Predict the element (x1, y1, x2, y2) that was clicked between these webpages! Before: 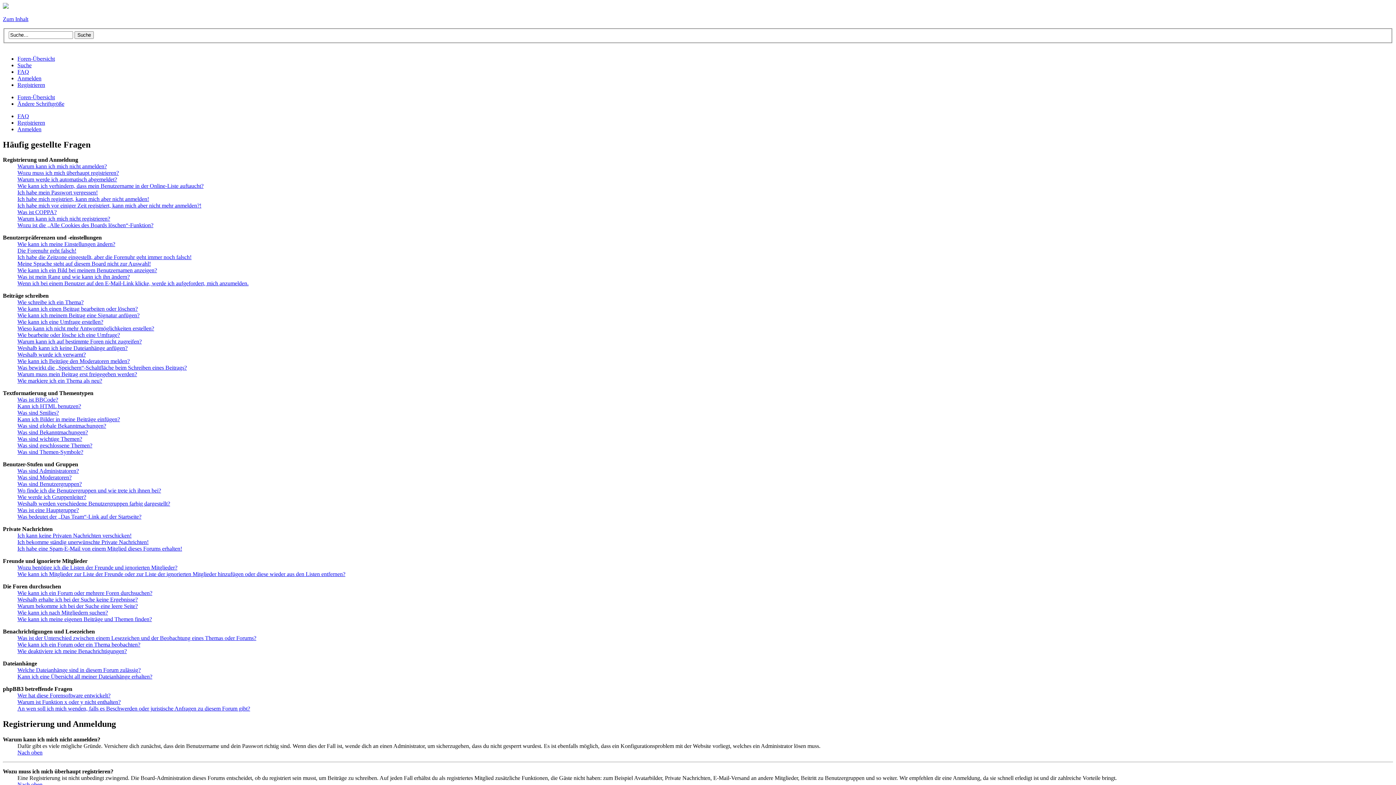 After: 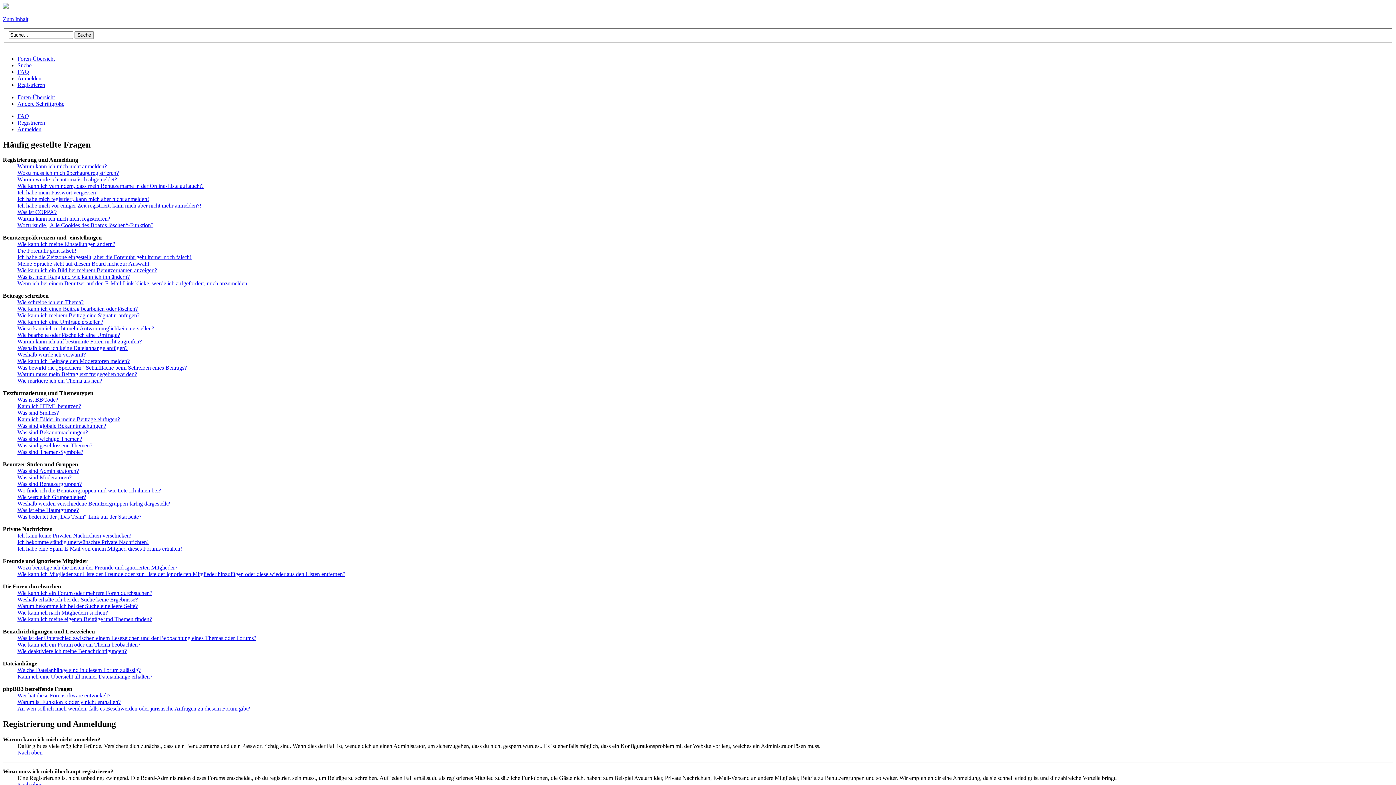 Action: label: Ändere Schriftgröße bbox: (17, 100, 64, 106)